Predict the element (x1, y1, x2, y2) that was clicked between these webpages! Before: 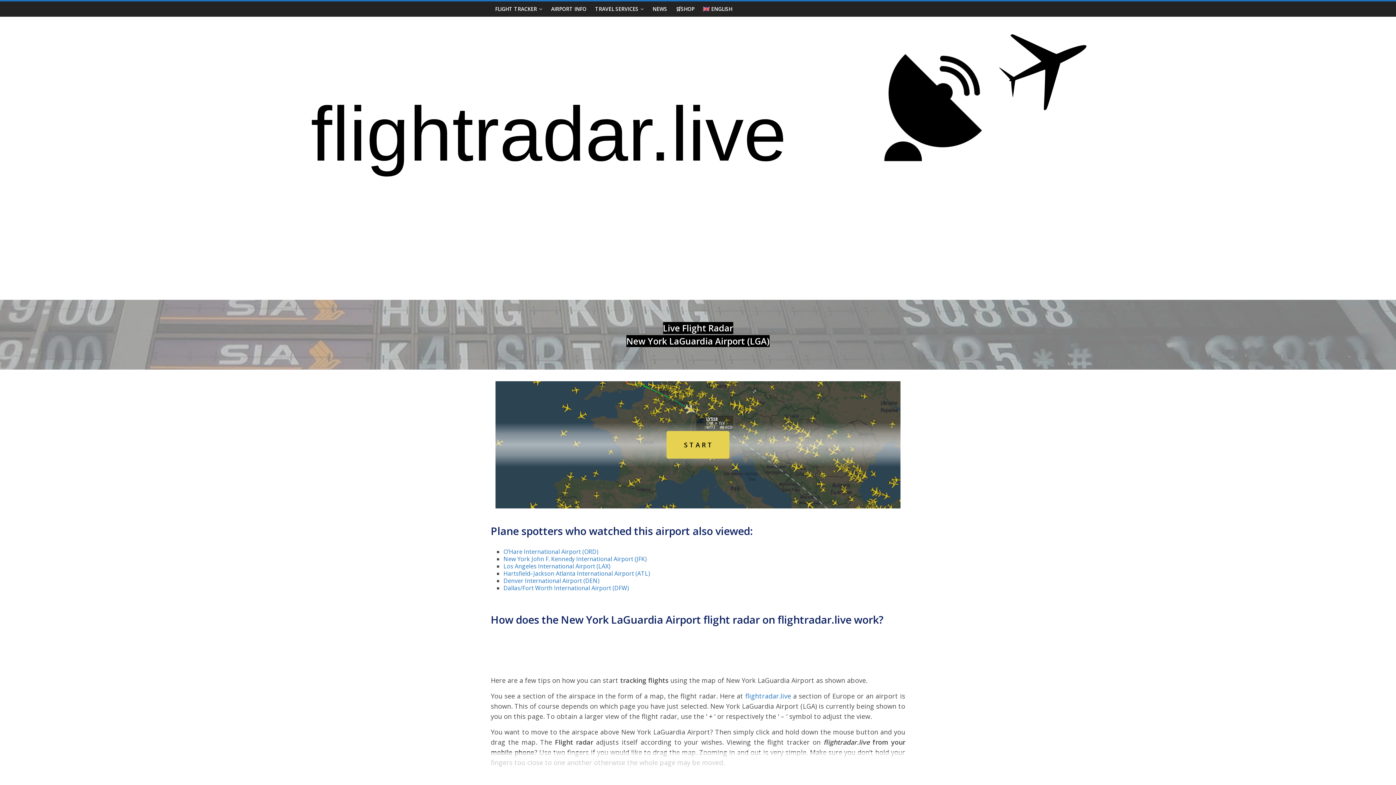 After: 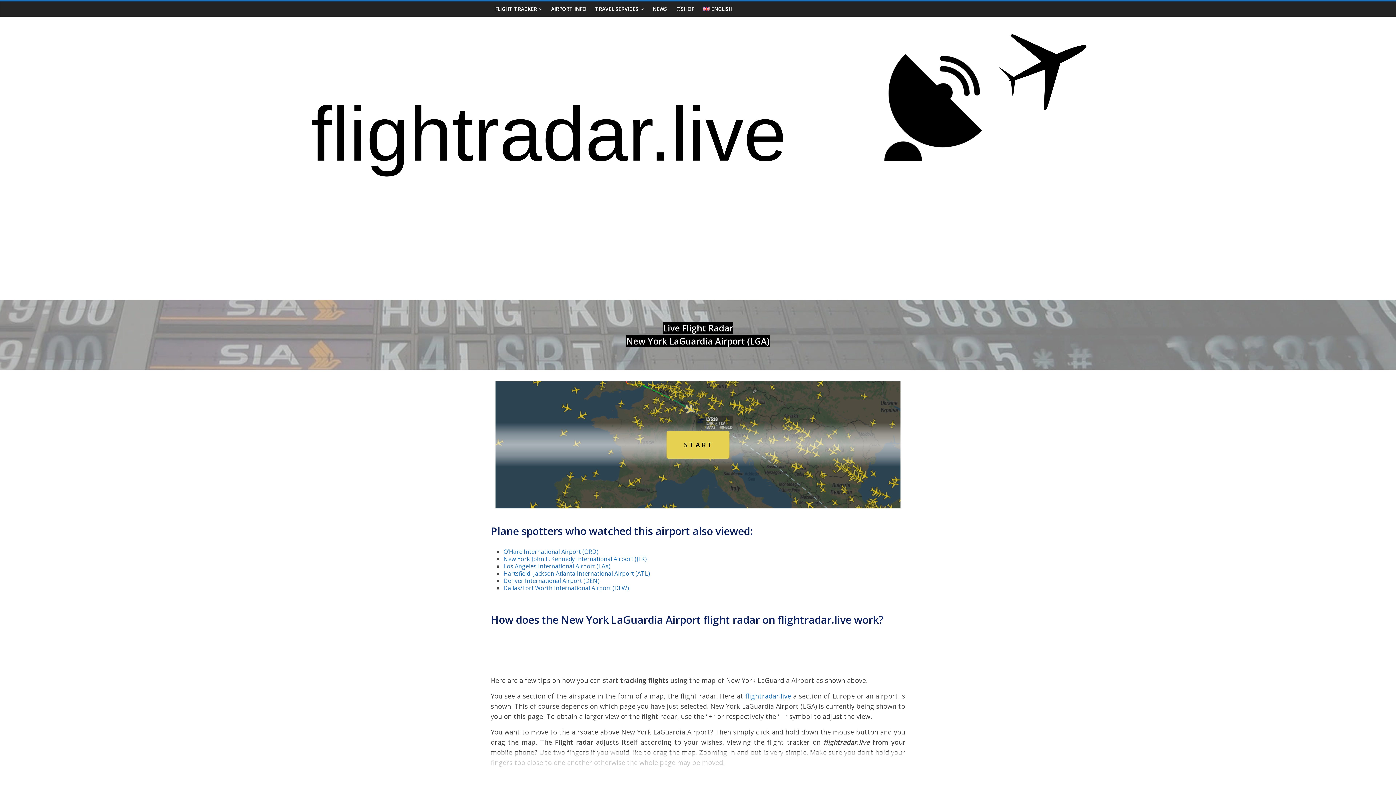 Action: bbox: (503, 577, 599, 585) label: Denver International Airport (DEN)